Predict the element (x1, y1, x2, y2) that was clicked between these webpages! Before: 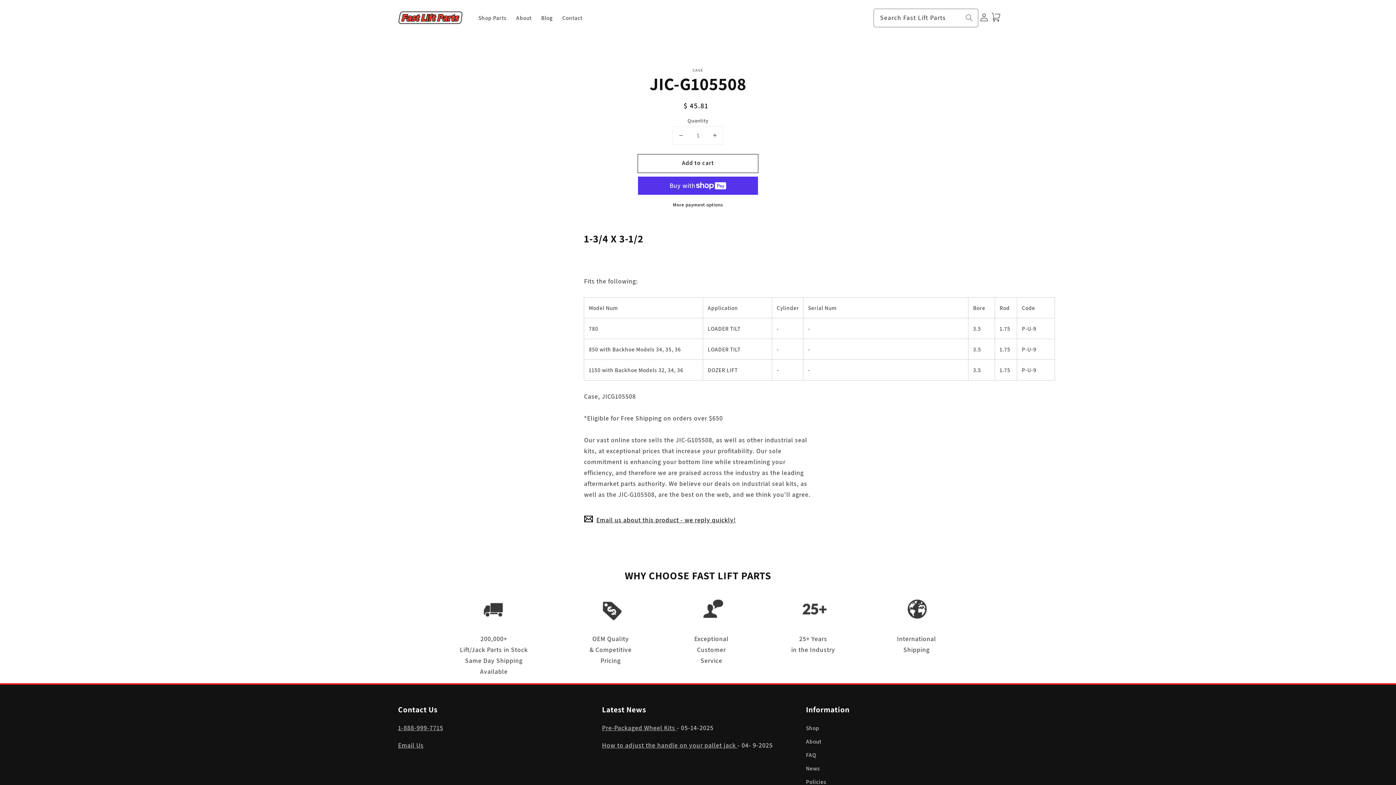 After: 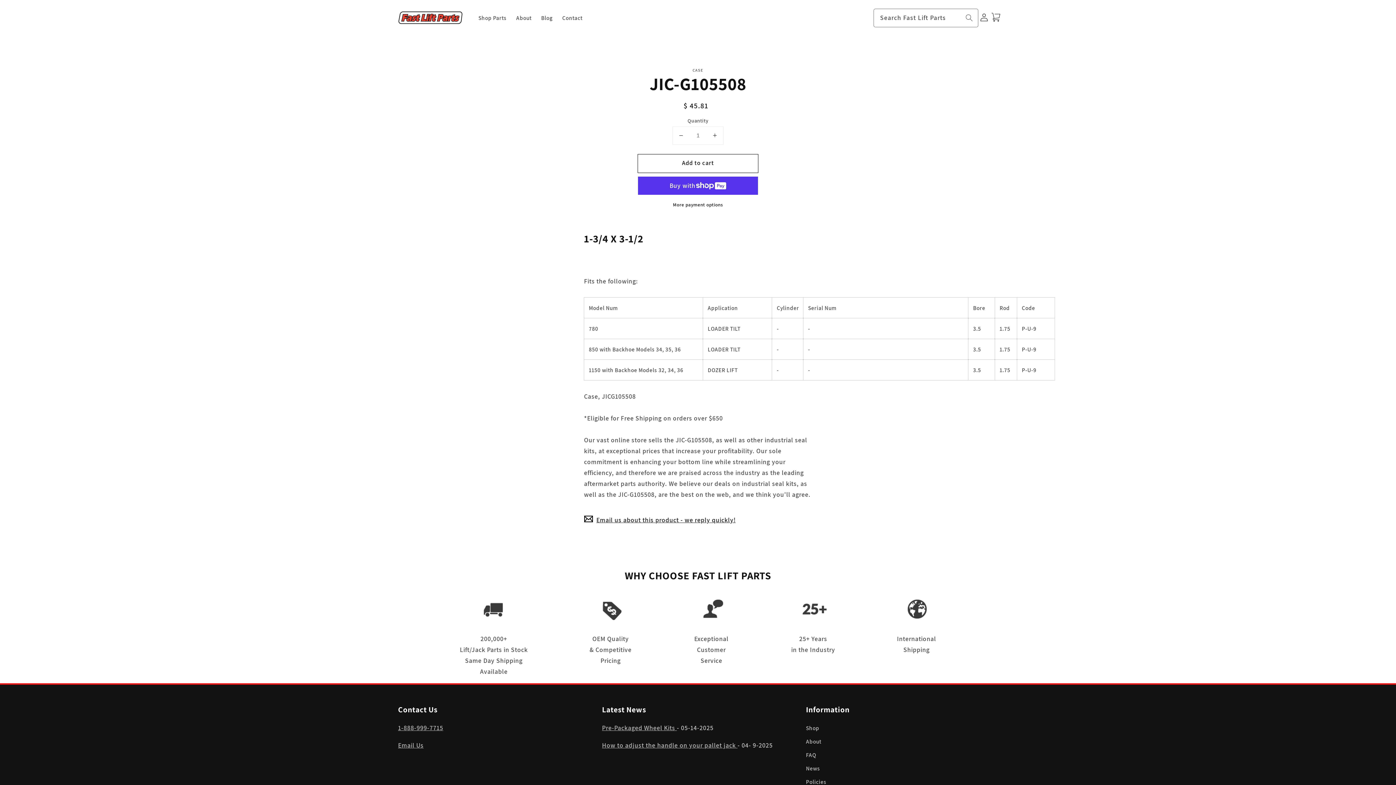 Action: label: Decrease quantity for JIC-G105508 bbox: (673, 126, 689, 144)